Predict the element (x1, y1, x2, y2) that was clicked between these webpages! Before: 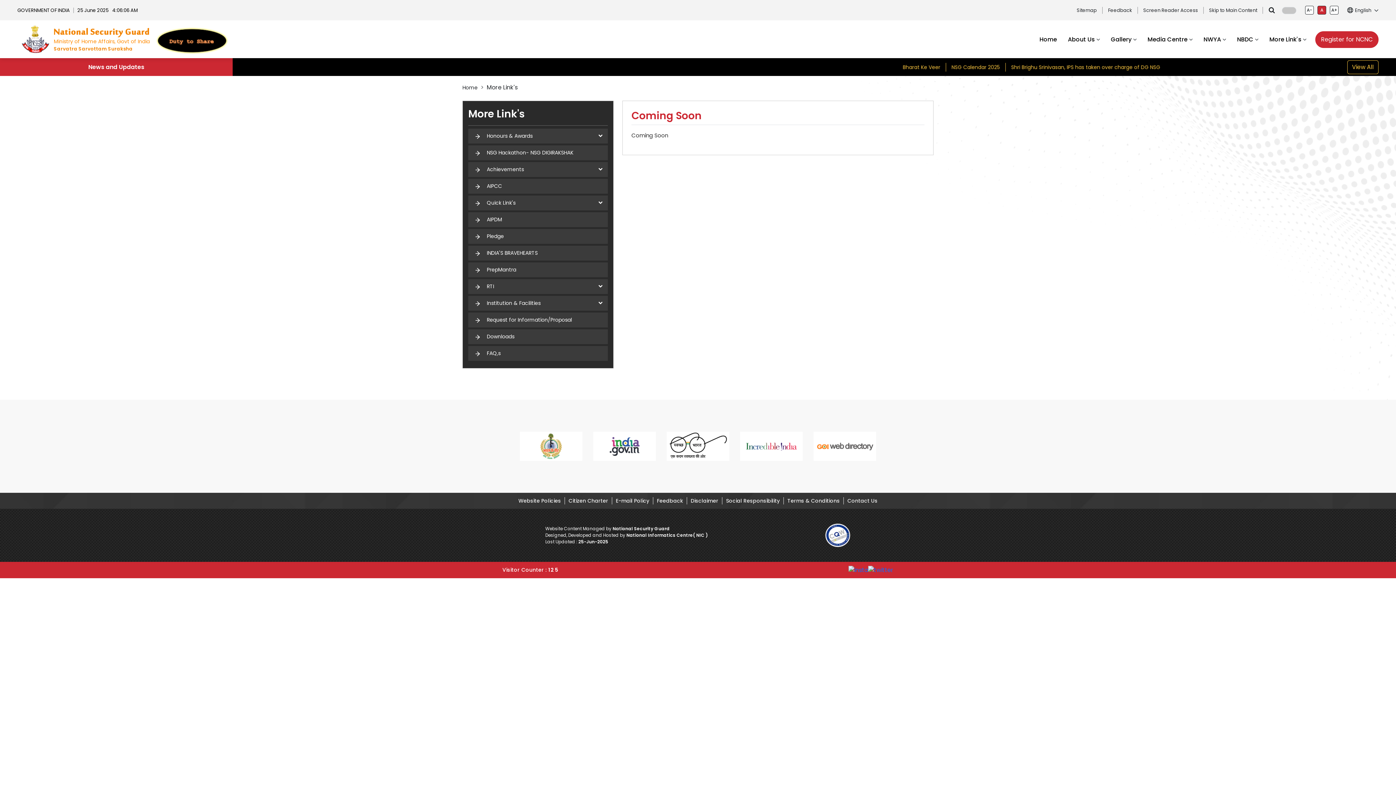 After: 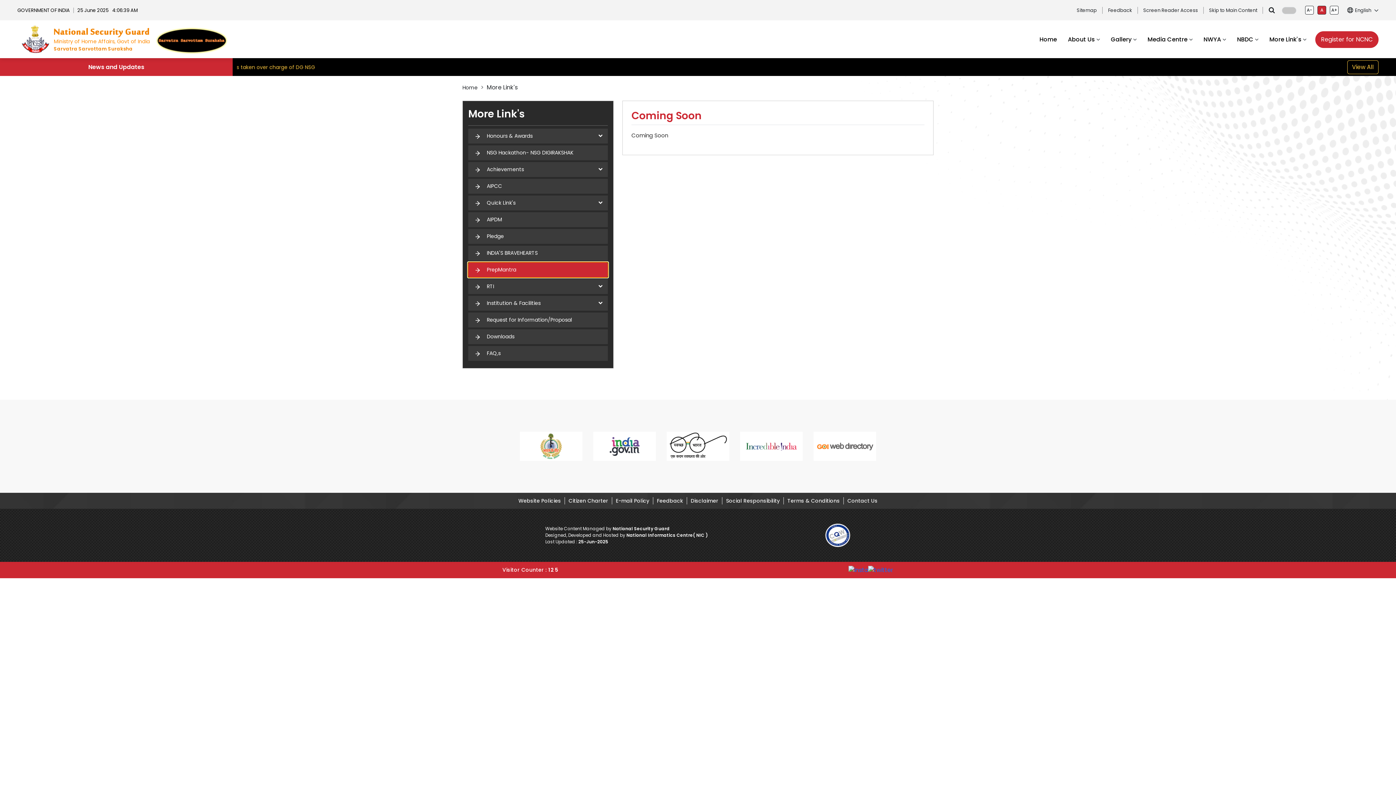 Action: bbox: (468, 262, 608, 277) label:  PrepMantra